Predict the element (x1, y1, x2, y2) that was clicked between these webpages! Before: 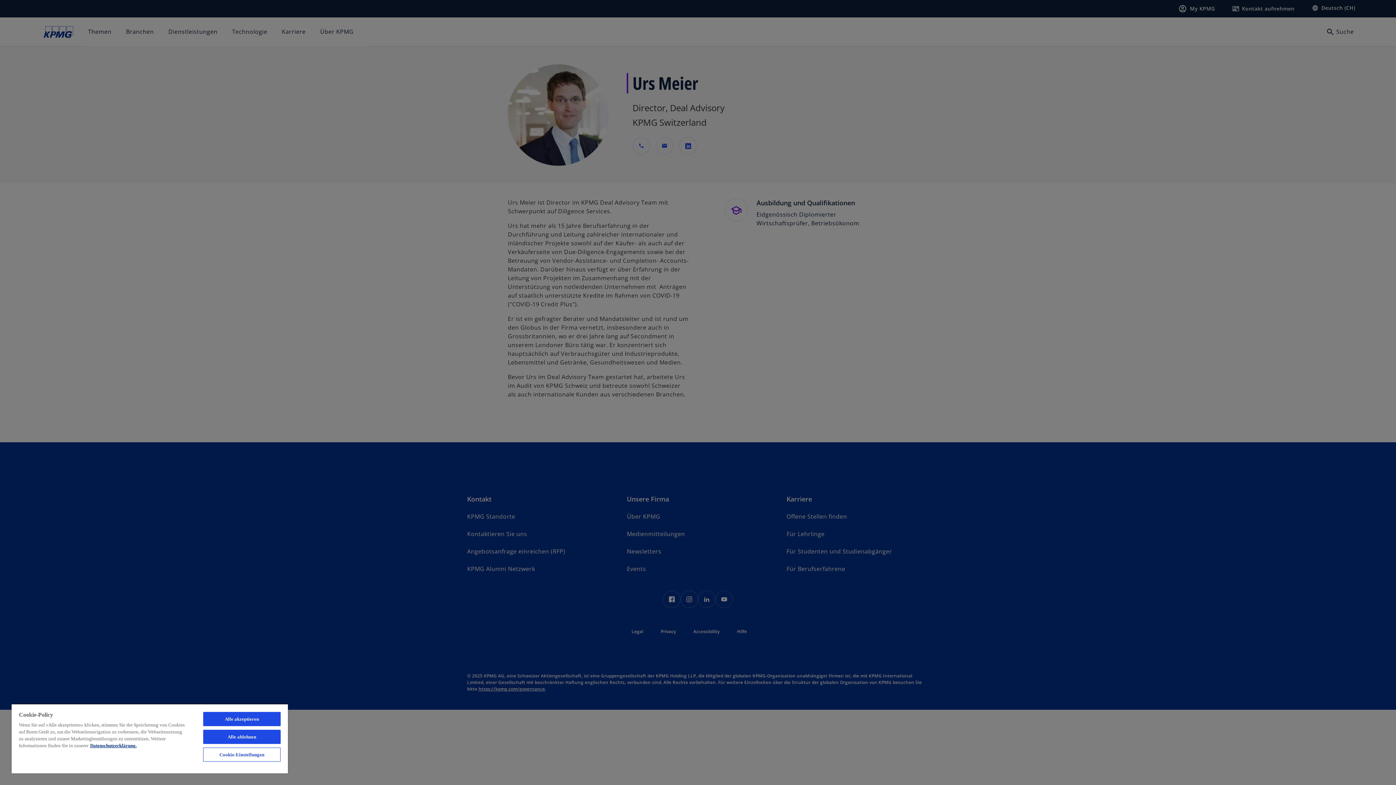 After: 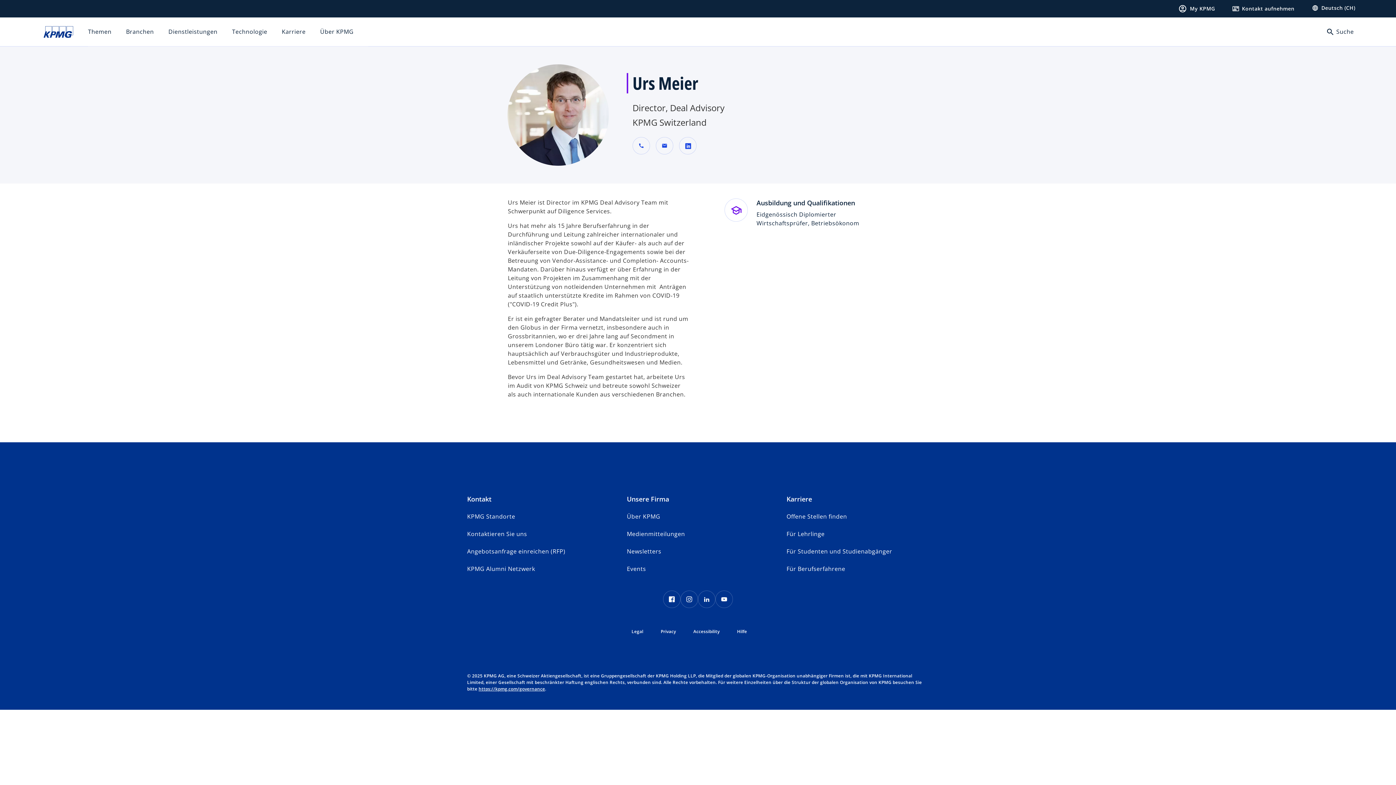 Action: bbox: (203, 730, 280, 744) label: Alle ablehnen